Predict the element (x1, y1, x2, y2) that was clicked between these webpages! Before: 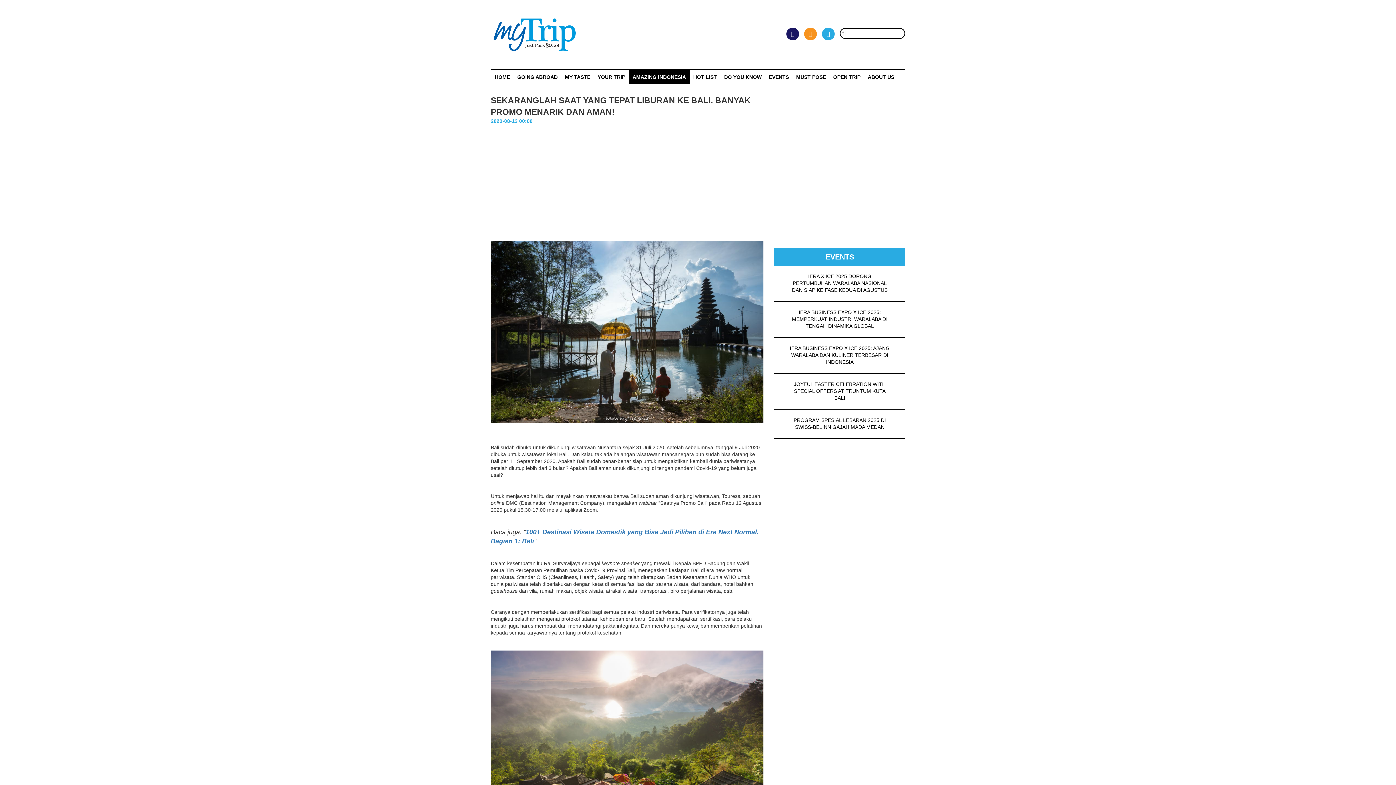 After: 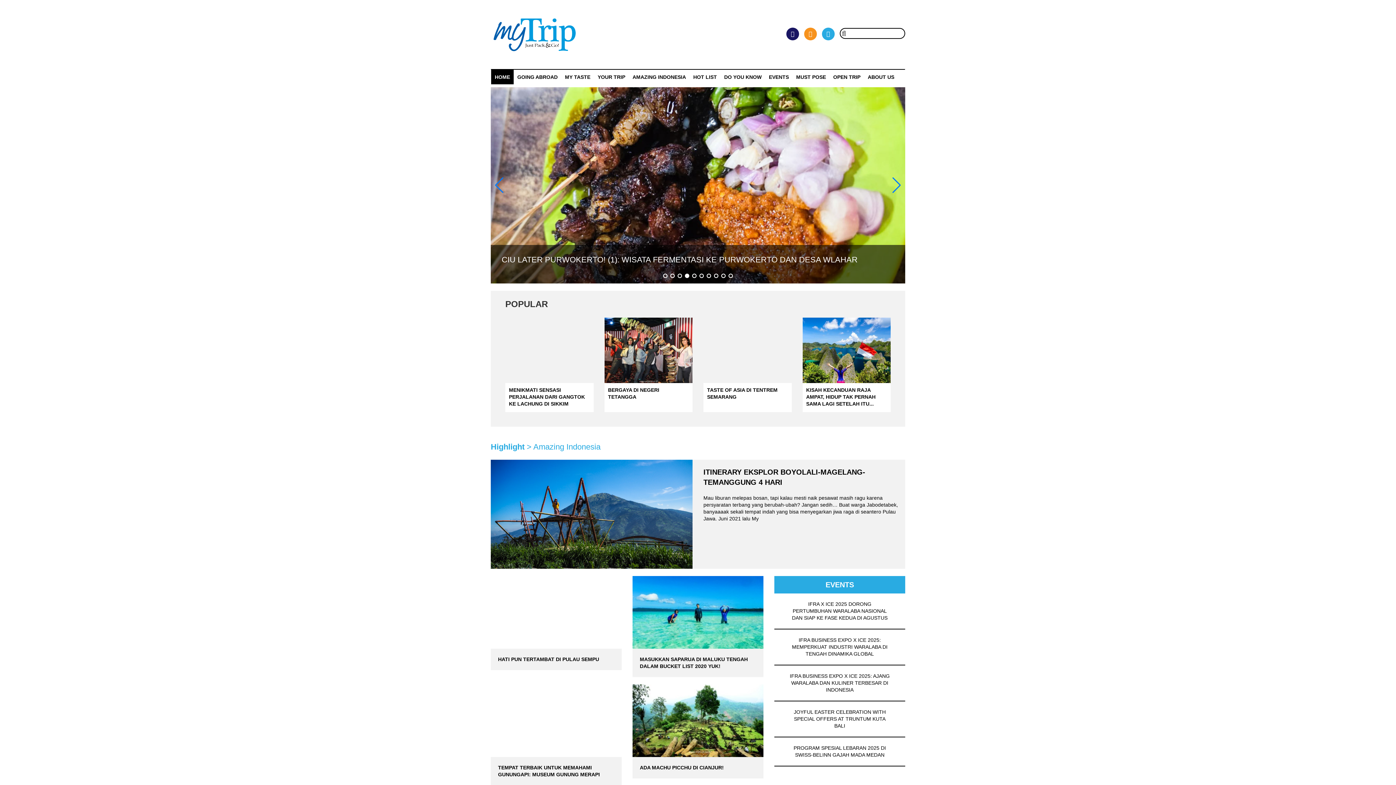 Action: bbox: (490, 16, 578, 52)